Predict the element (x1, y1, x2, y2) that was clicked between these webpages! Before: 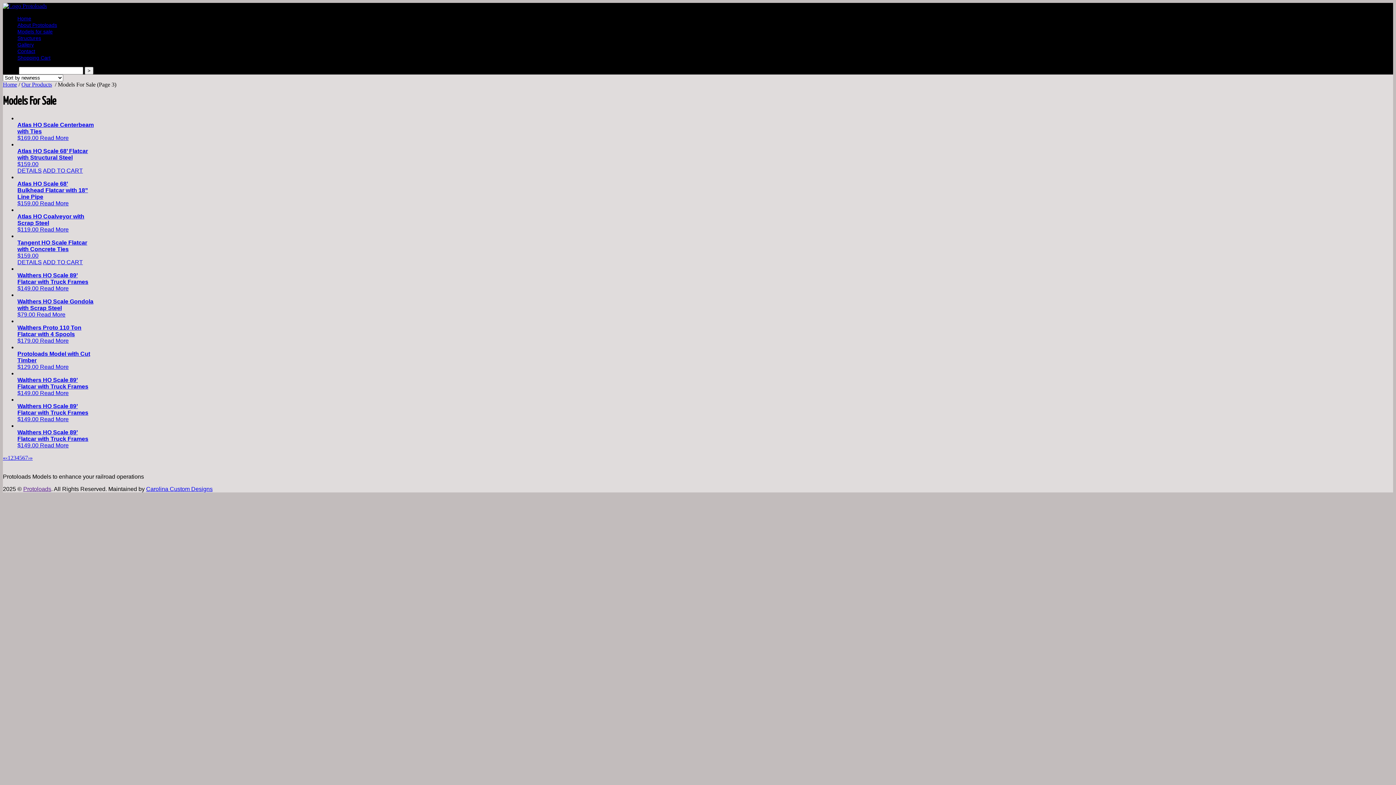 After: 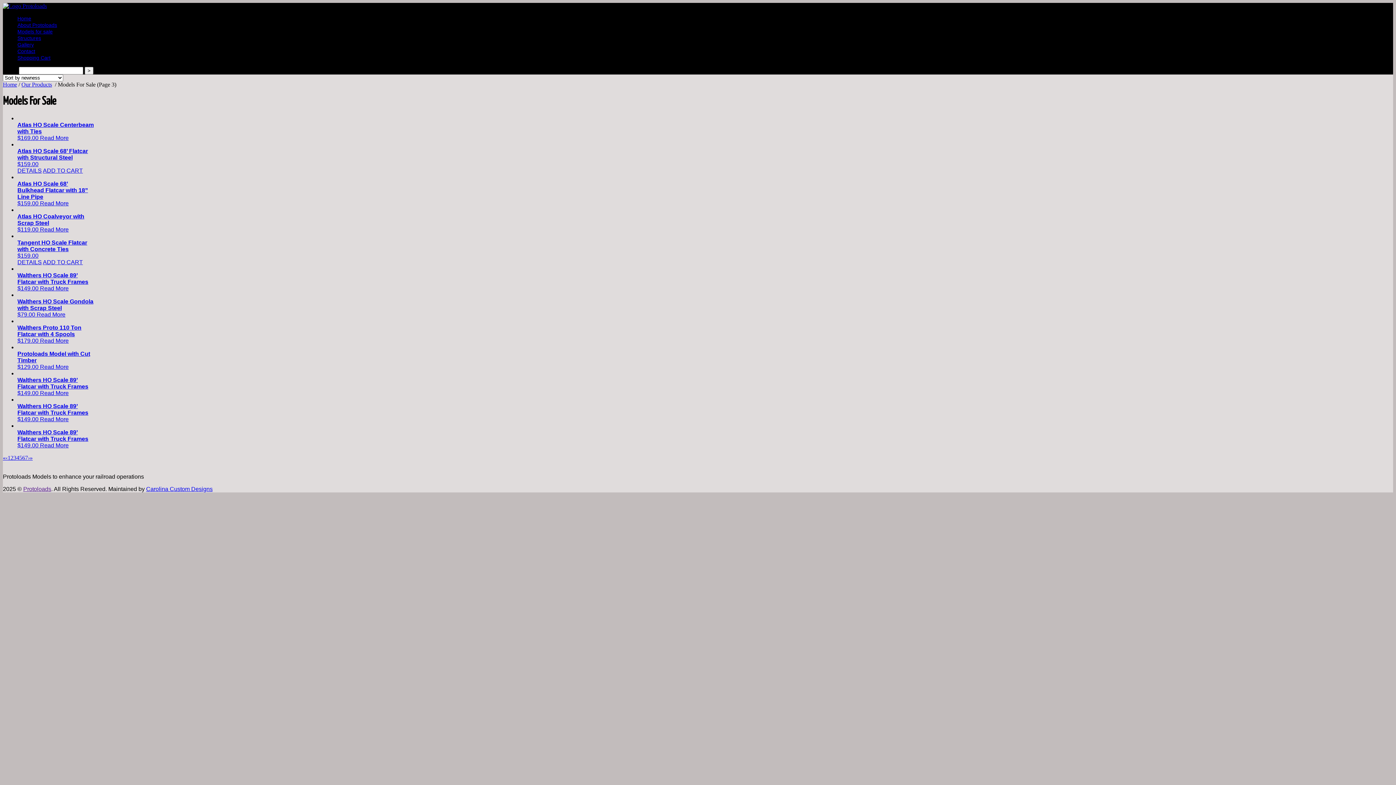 Action: label: Carolina Custom Designs bbox: (146, 486, 212, 492)